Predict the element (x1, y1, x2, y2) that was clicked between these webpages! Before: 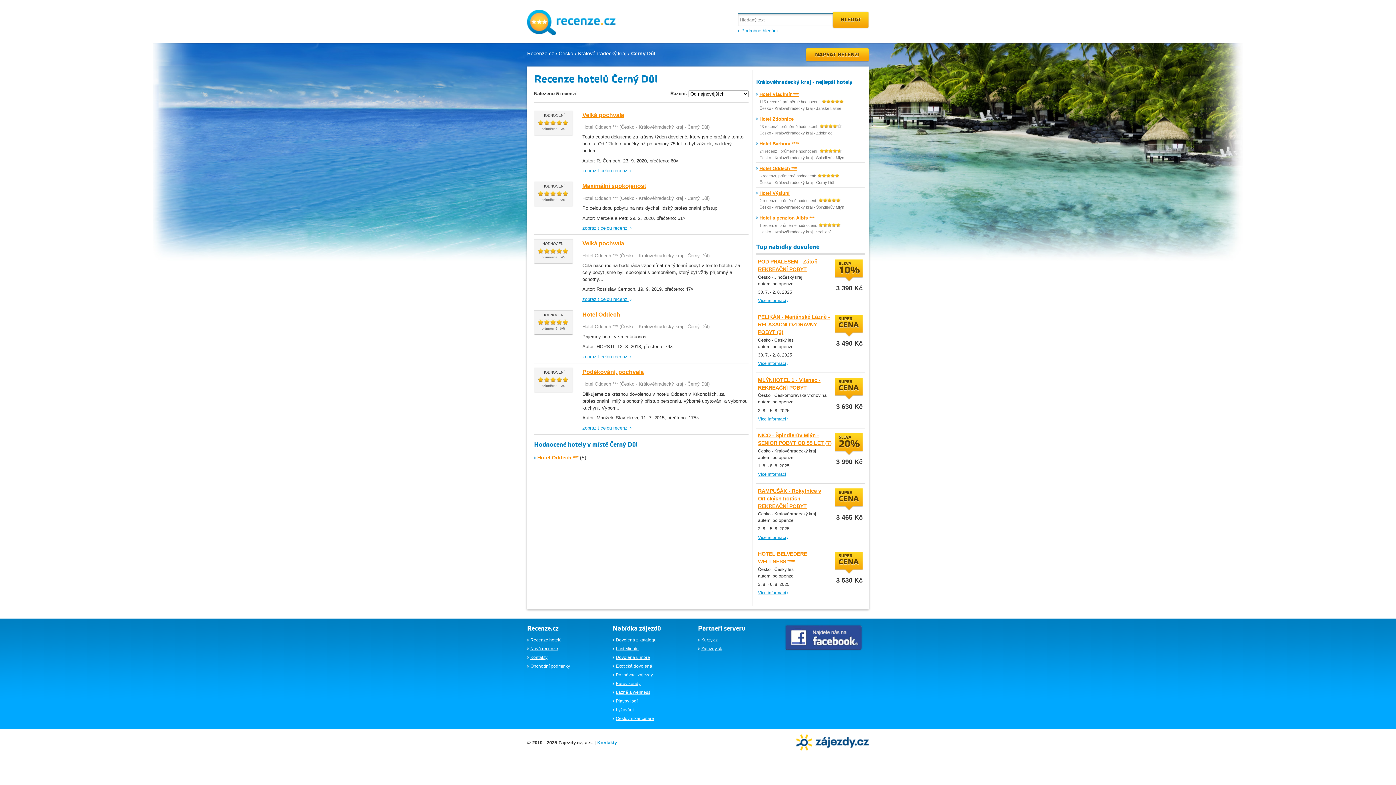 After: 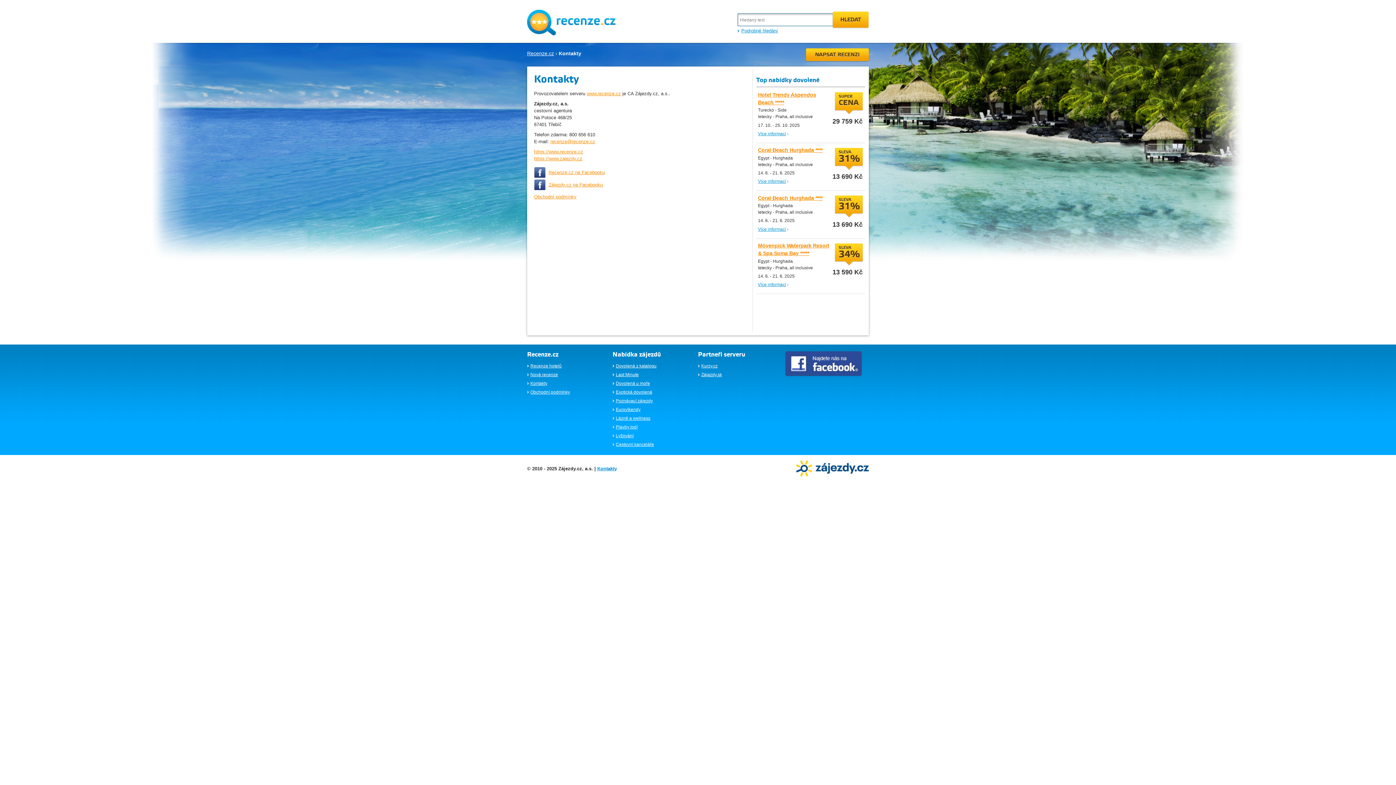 Action: label: Kontakty bbox: (597, 740, 617, 745)